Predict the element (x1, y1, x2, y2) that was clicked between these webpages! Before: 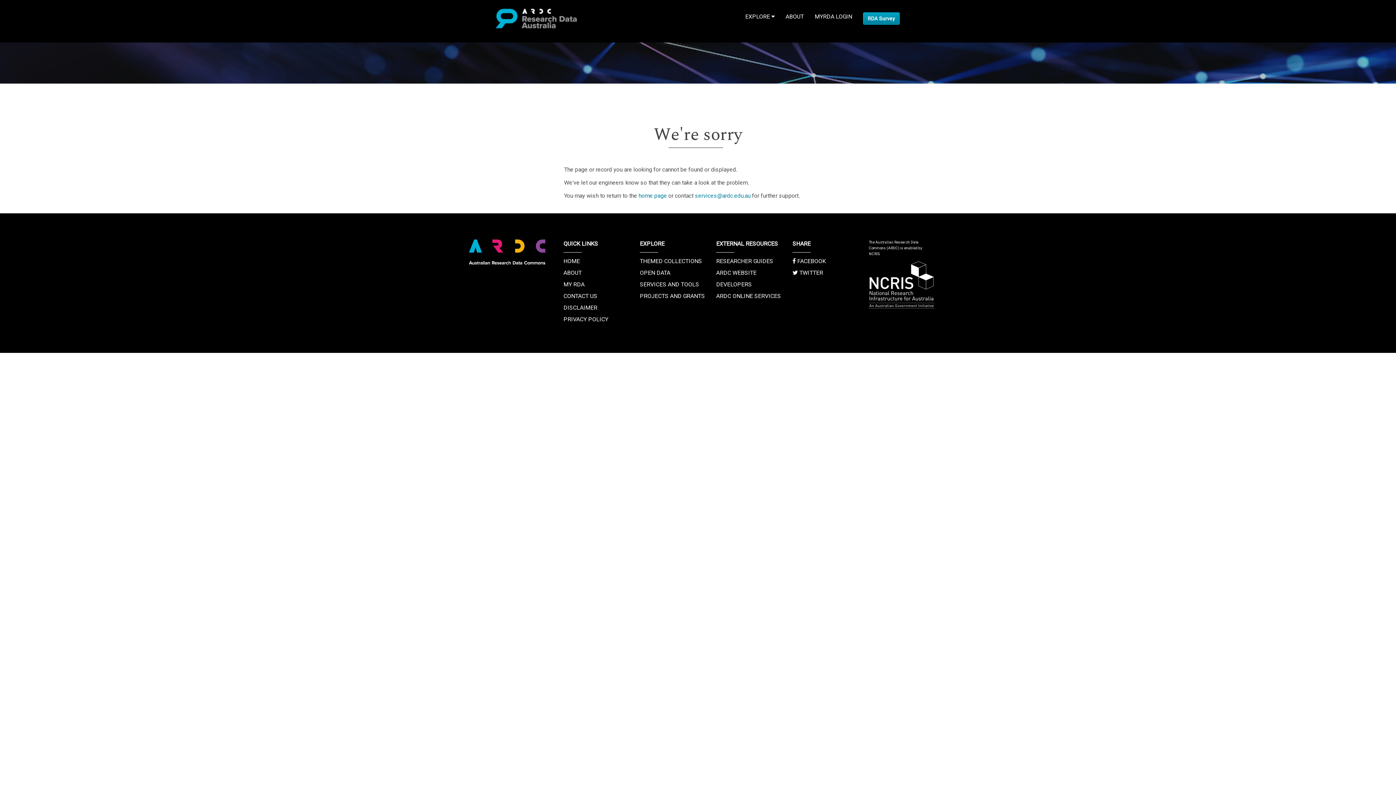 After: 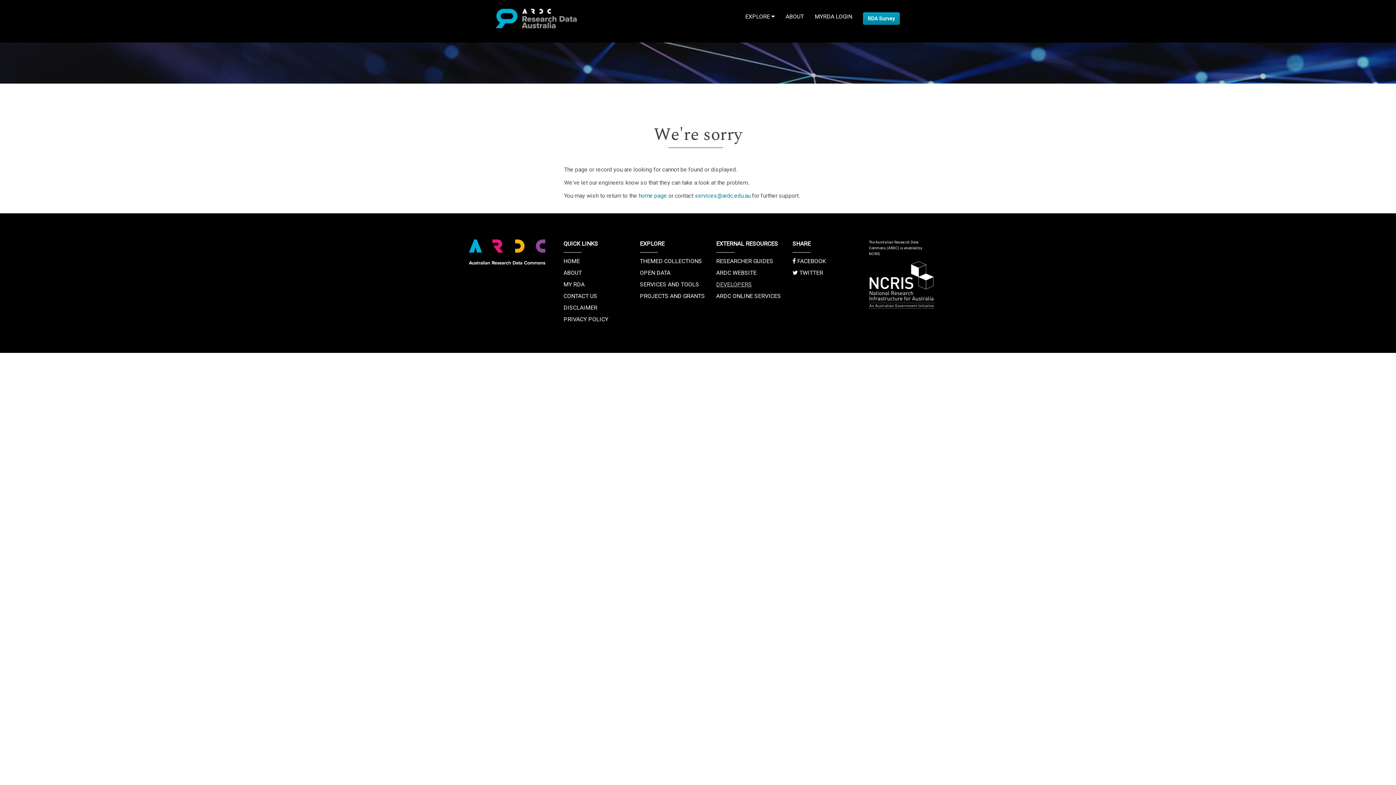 Action: bbox: (716, 281, 752, 288) label: DEVELOPERS